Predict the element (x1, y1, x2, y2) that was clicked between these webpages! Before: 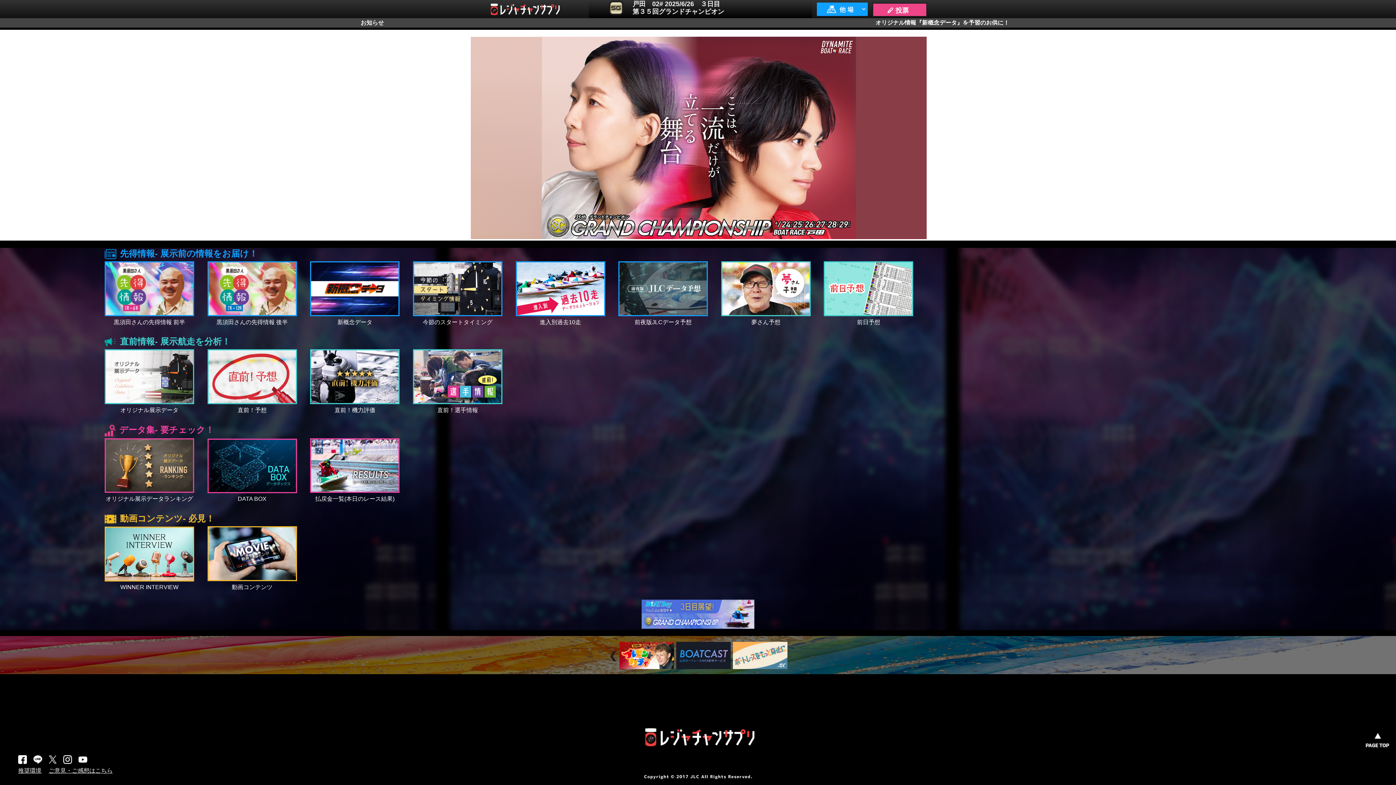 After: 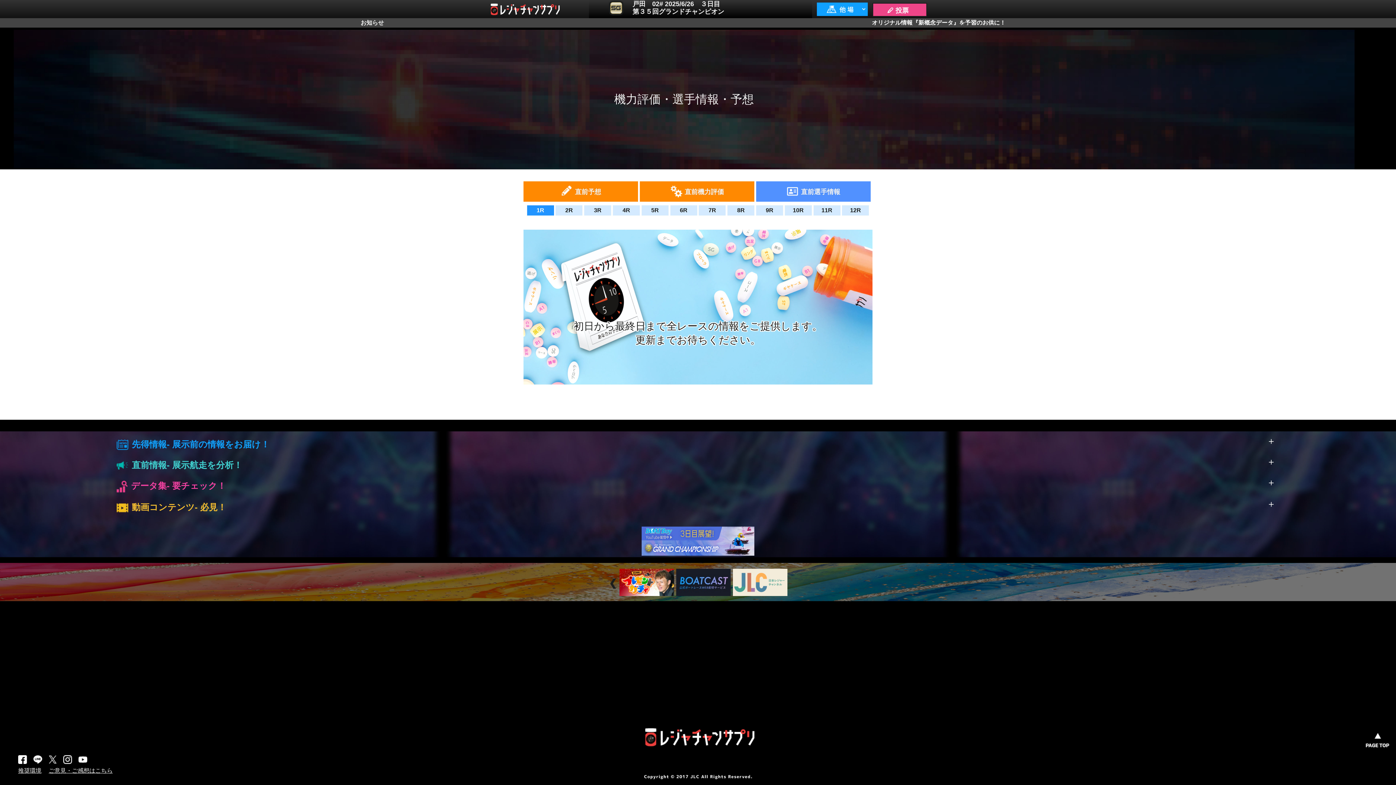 Action: bbox: (413, 399, 504, 405)